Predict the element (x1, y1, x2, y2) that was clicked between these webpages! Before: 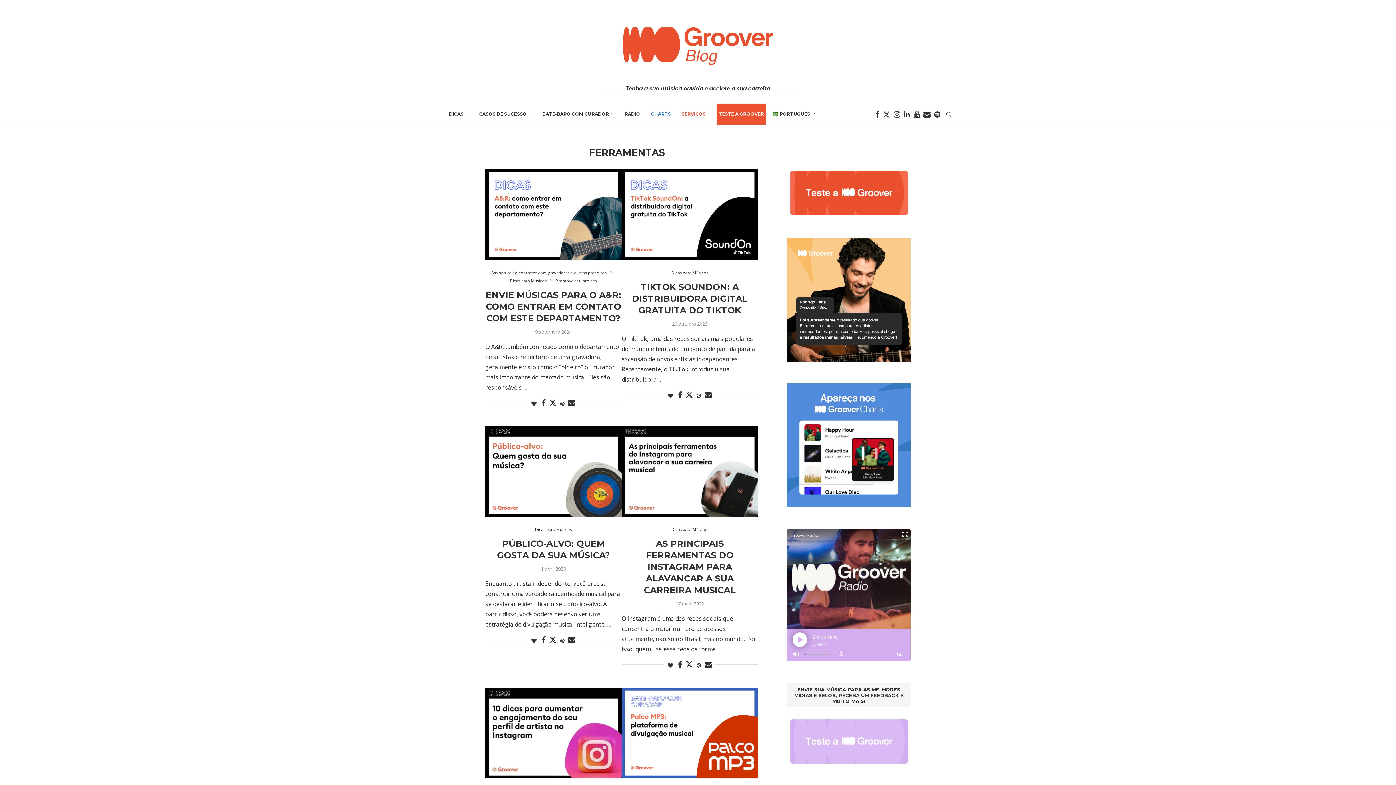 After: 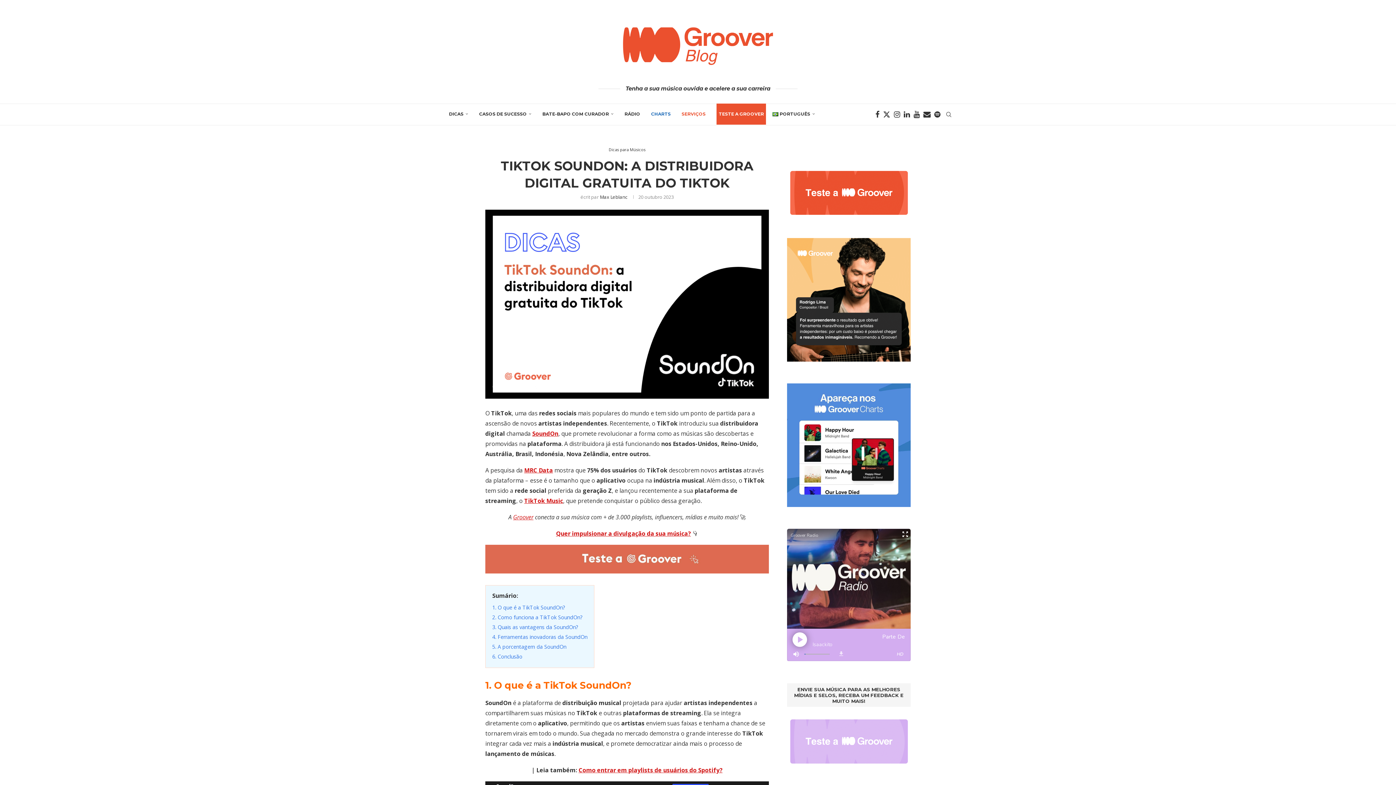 Action: bbox: (621, 169, 758, 260)